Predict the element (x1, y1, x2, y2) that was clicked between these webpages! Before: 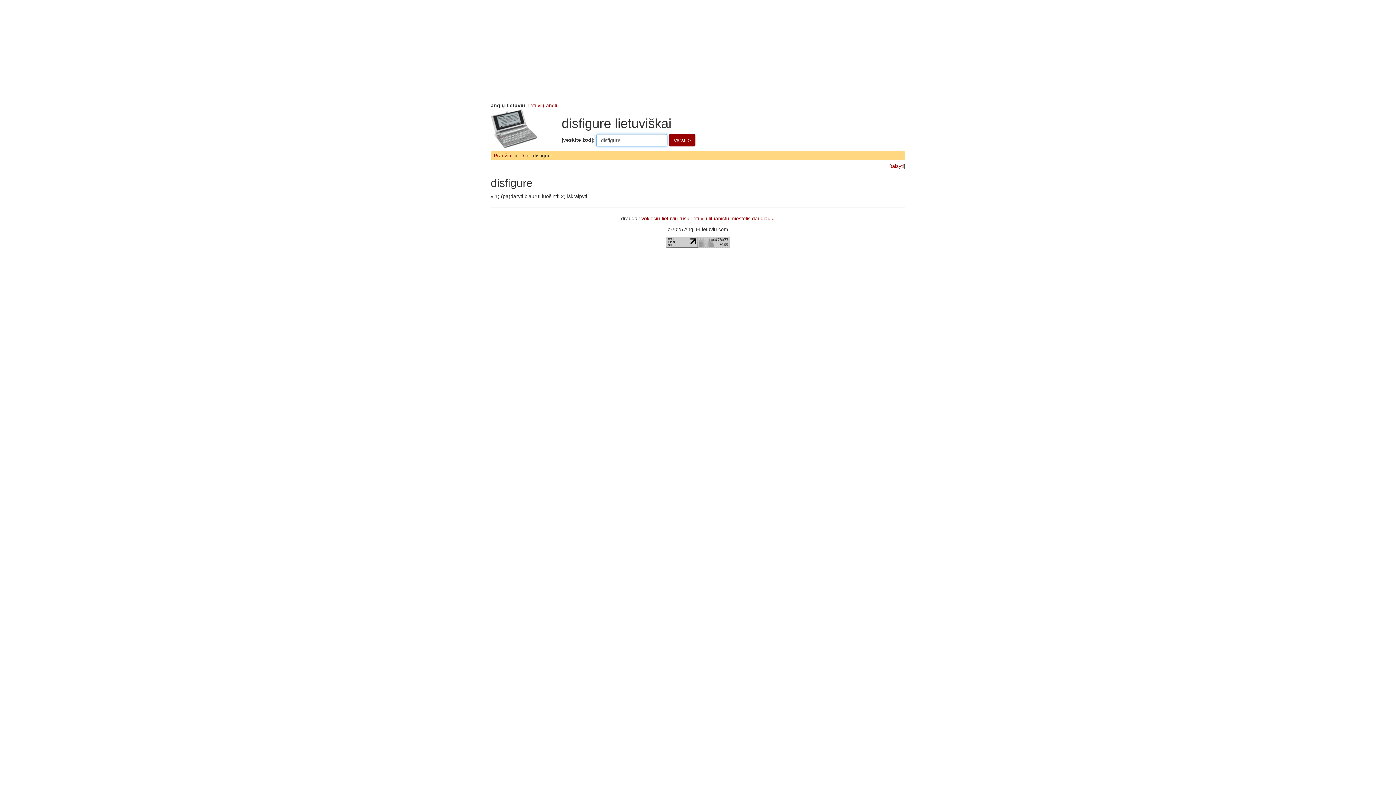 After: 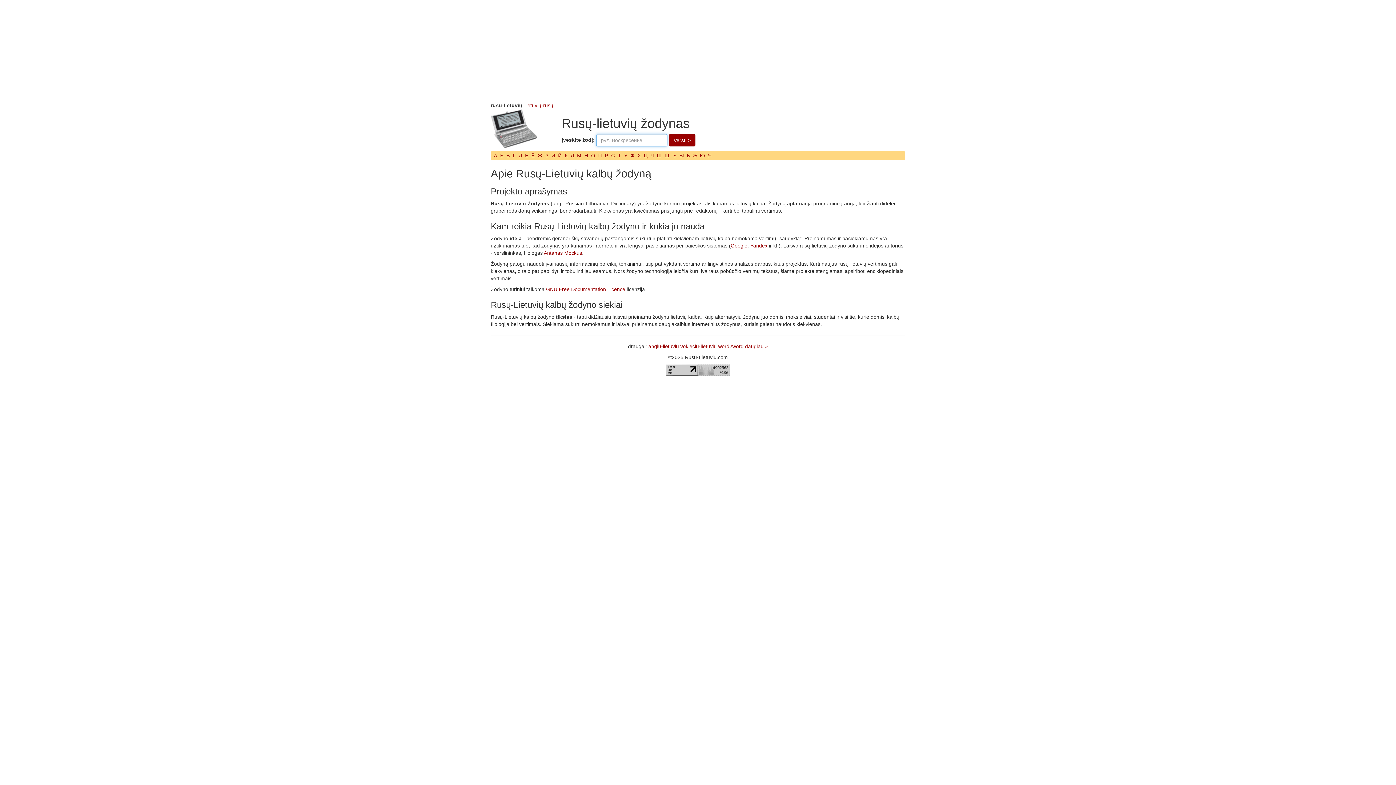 Action: label: rusu-lietuviu bbox: (679, 215, 707, 221)